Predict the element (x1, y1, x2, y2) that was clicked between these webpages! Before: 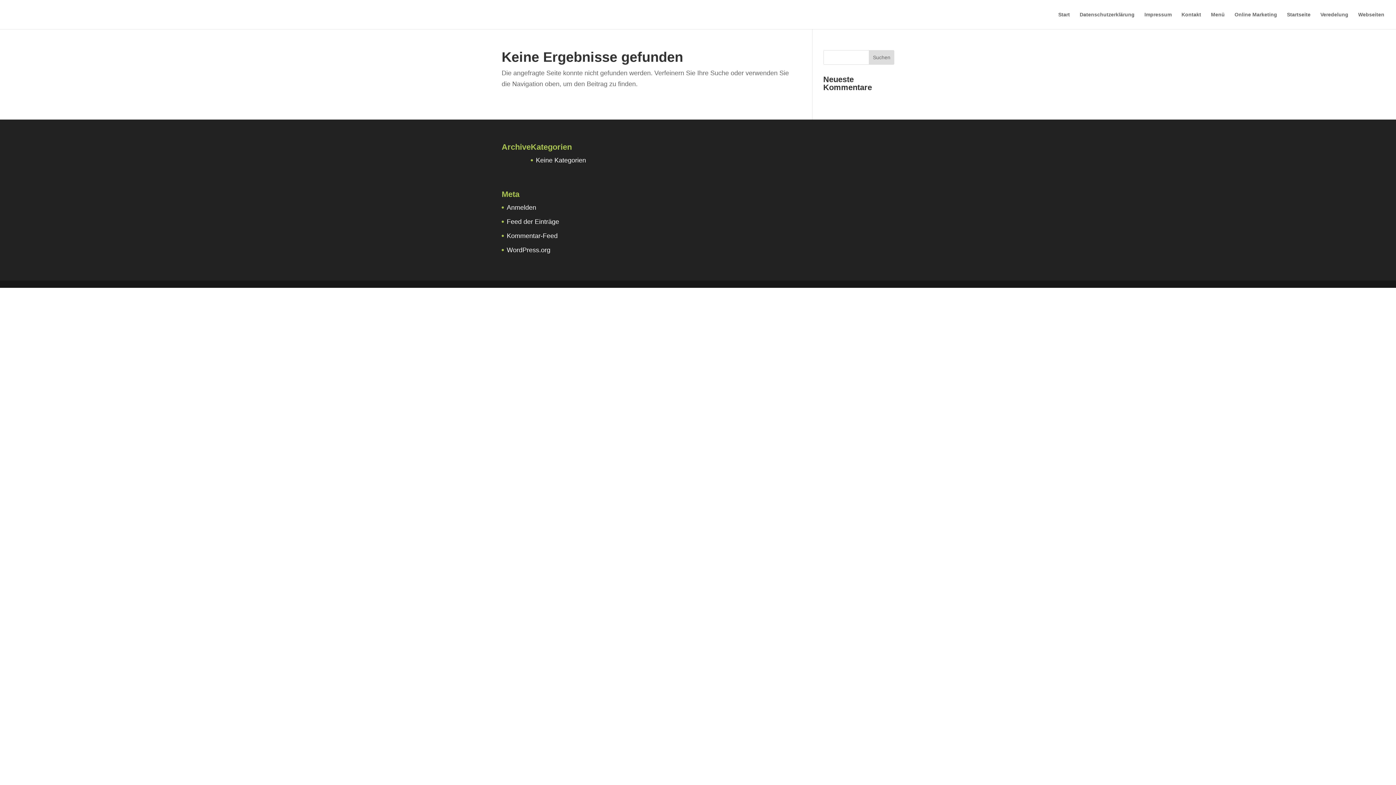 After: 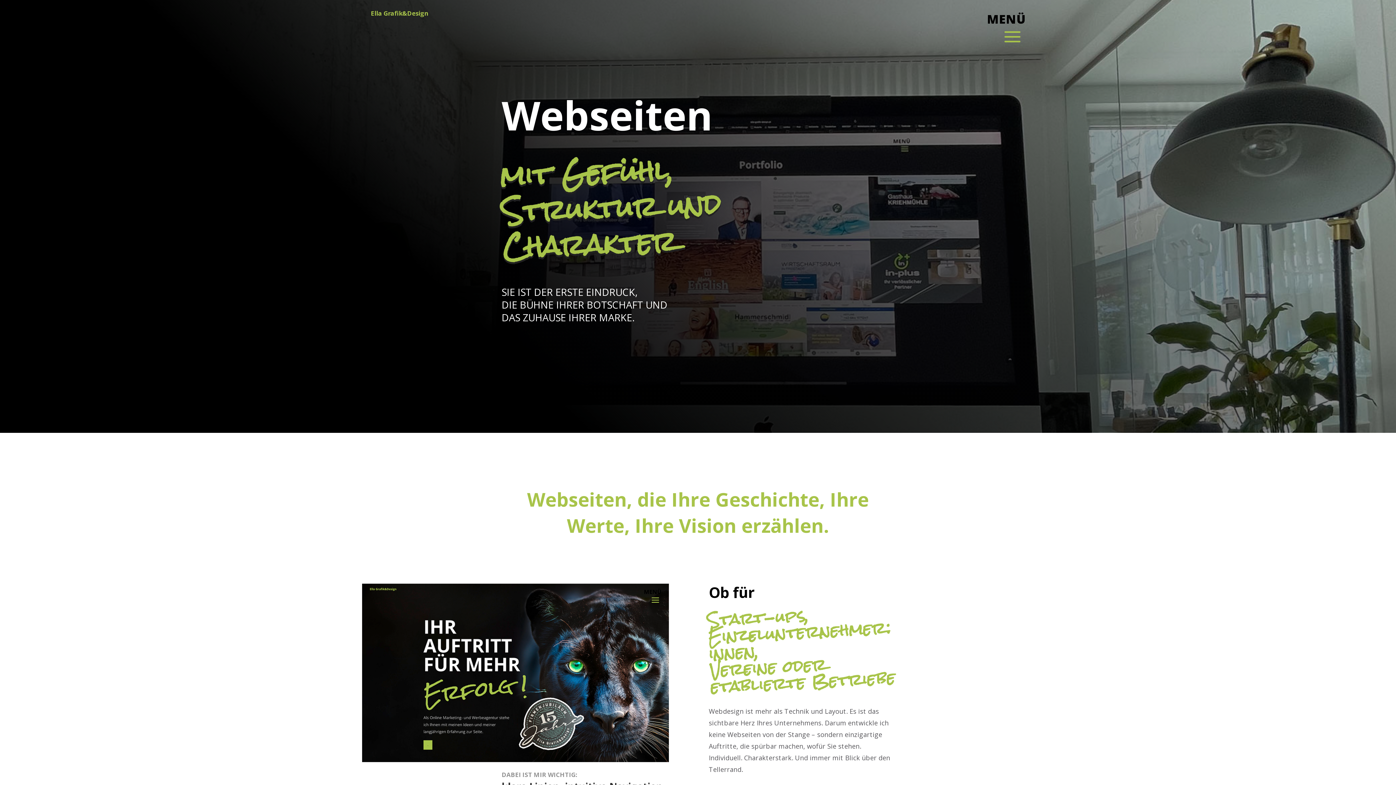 Action: bbox: (1358, 12, 1384, 29) label: Webseiten